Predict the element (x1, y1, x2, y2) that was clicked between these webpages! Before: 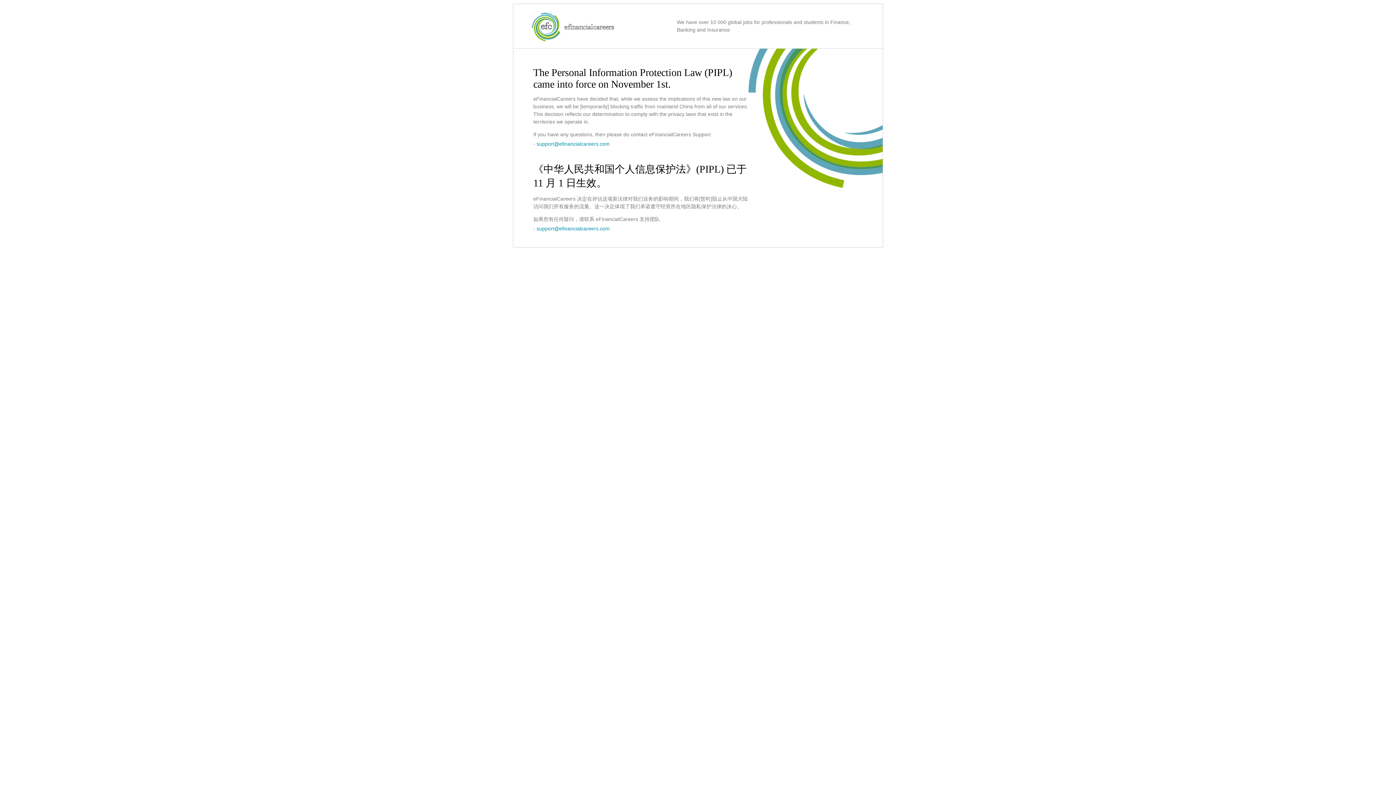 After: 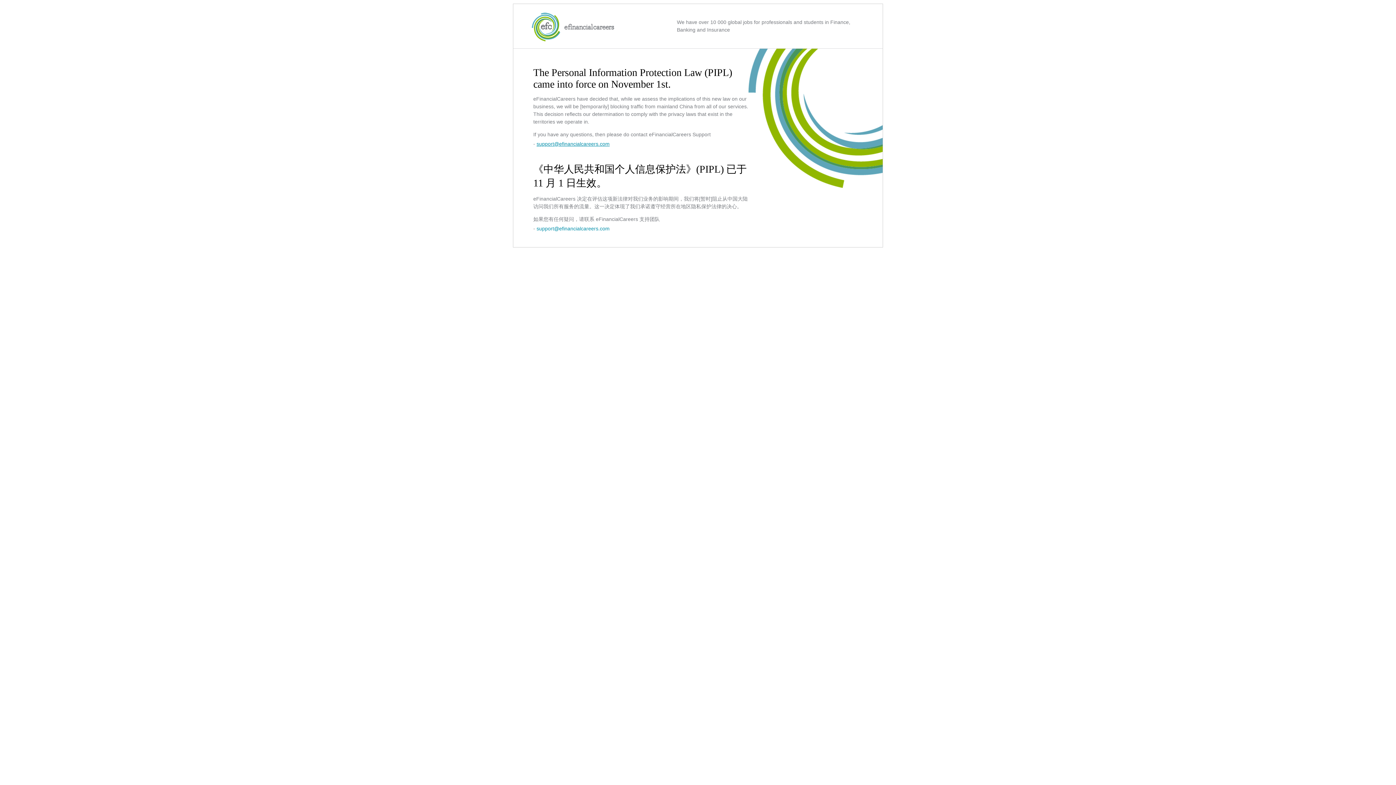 Action: bbox: (536, 141, 609, 146) label: support@efinancialcareers.com